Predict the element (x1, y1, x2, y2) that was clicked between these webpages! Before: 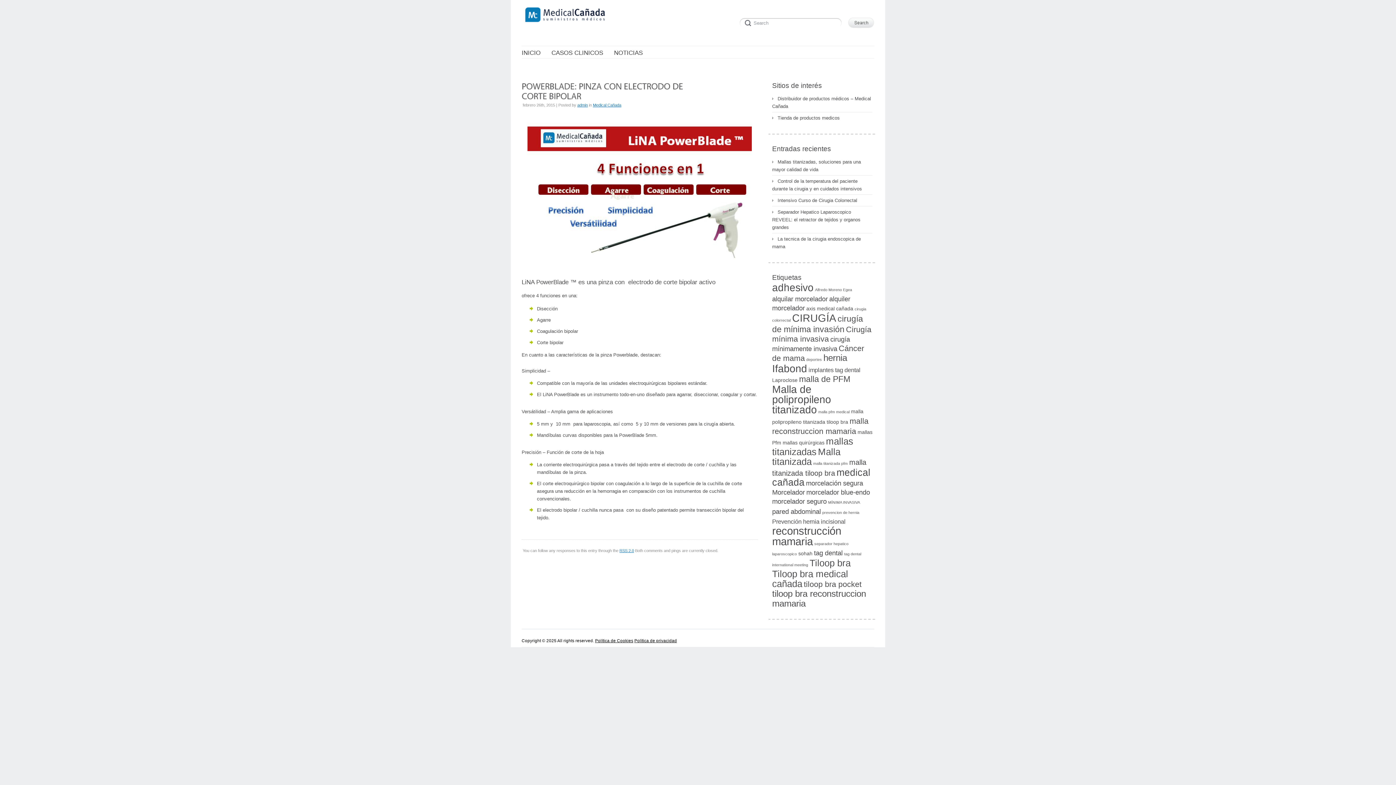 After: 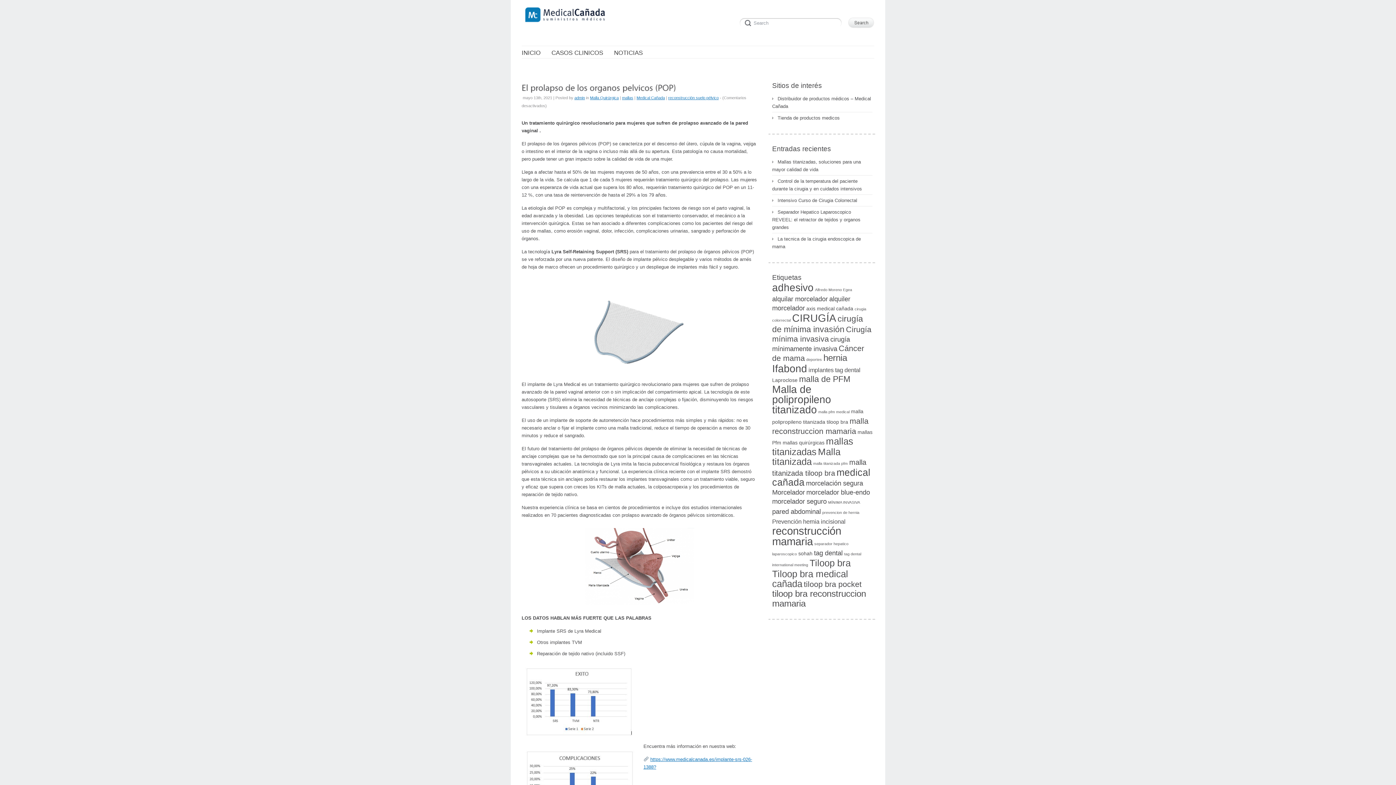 Action: bbox: (799, 374, 850, 384) label: malla de PFM (9 elementos)